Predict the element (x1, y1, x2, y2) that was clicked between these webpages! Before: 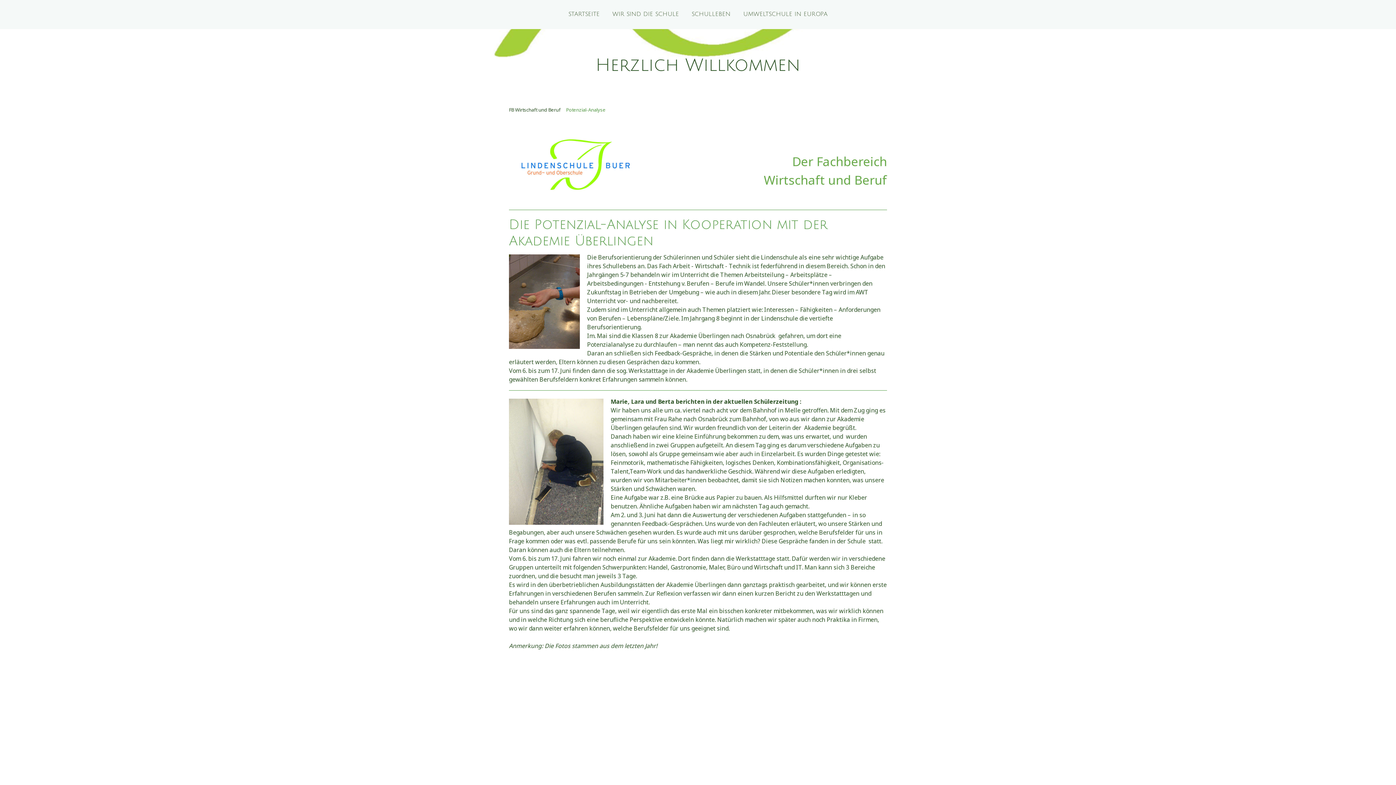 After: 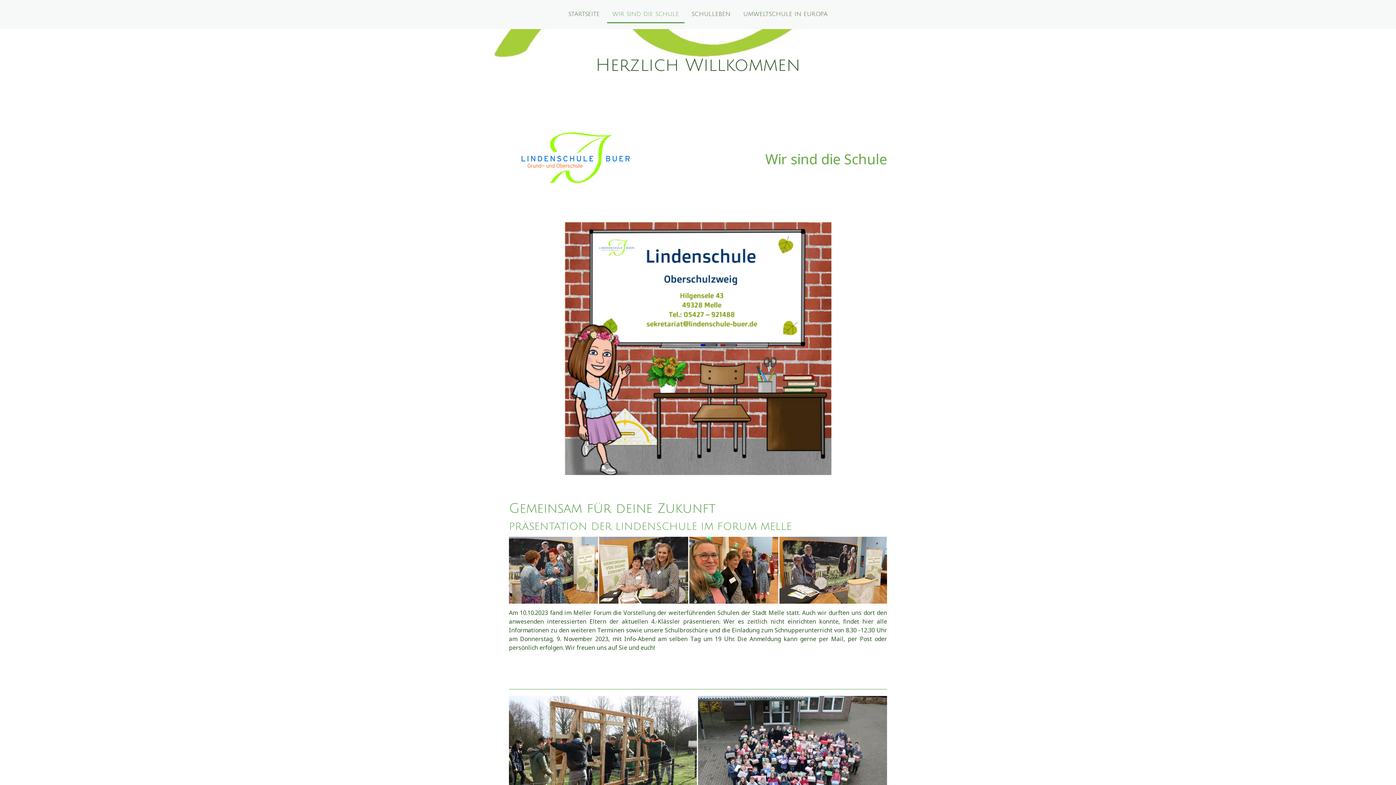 Action: label: WIR SIND DIE SCHULE bbox: (607, 6, 684, 23)